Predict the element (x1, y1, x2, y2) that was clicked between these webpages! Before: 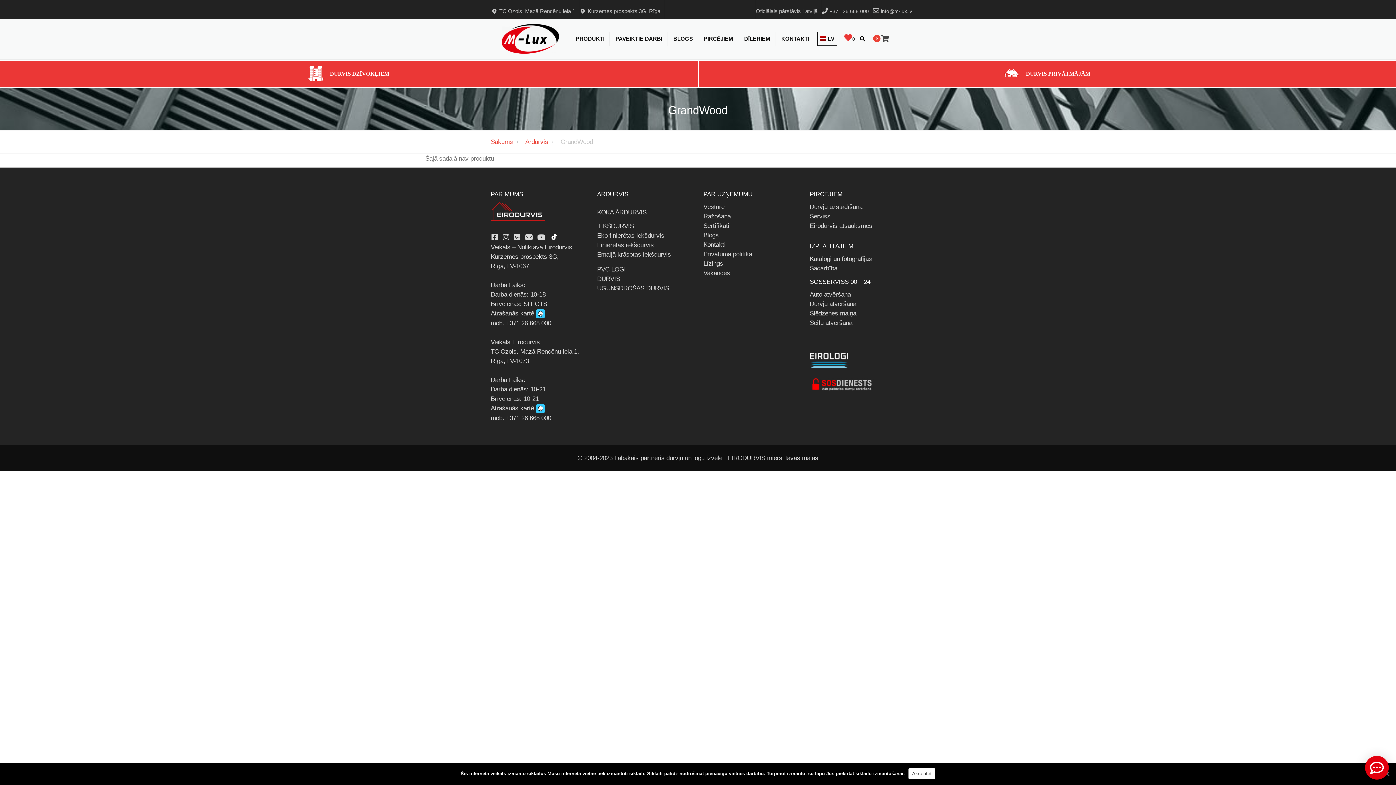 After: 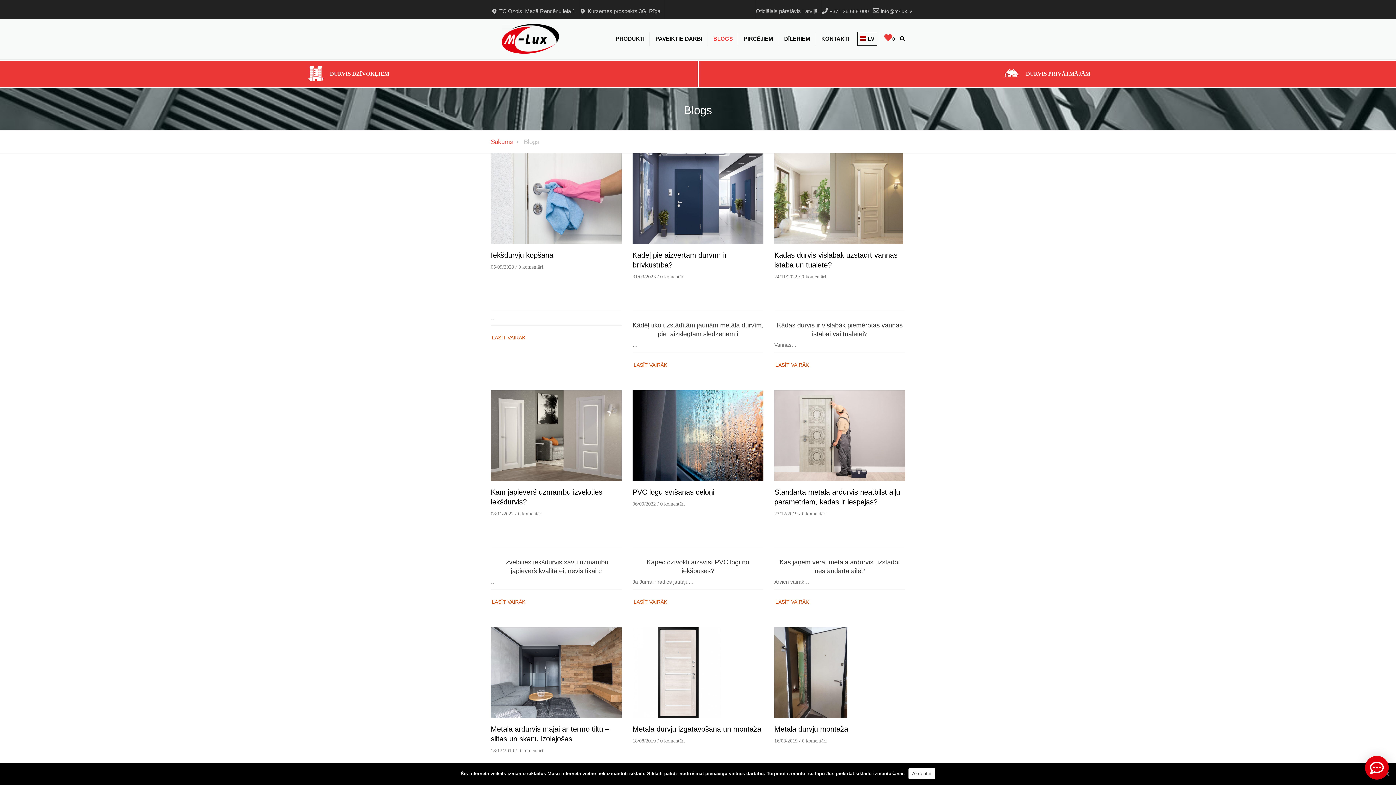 Action: label: Blogs bbox: (703, 230, 799, 239)